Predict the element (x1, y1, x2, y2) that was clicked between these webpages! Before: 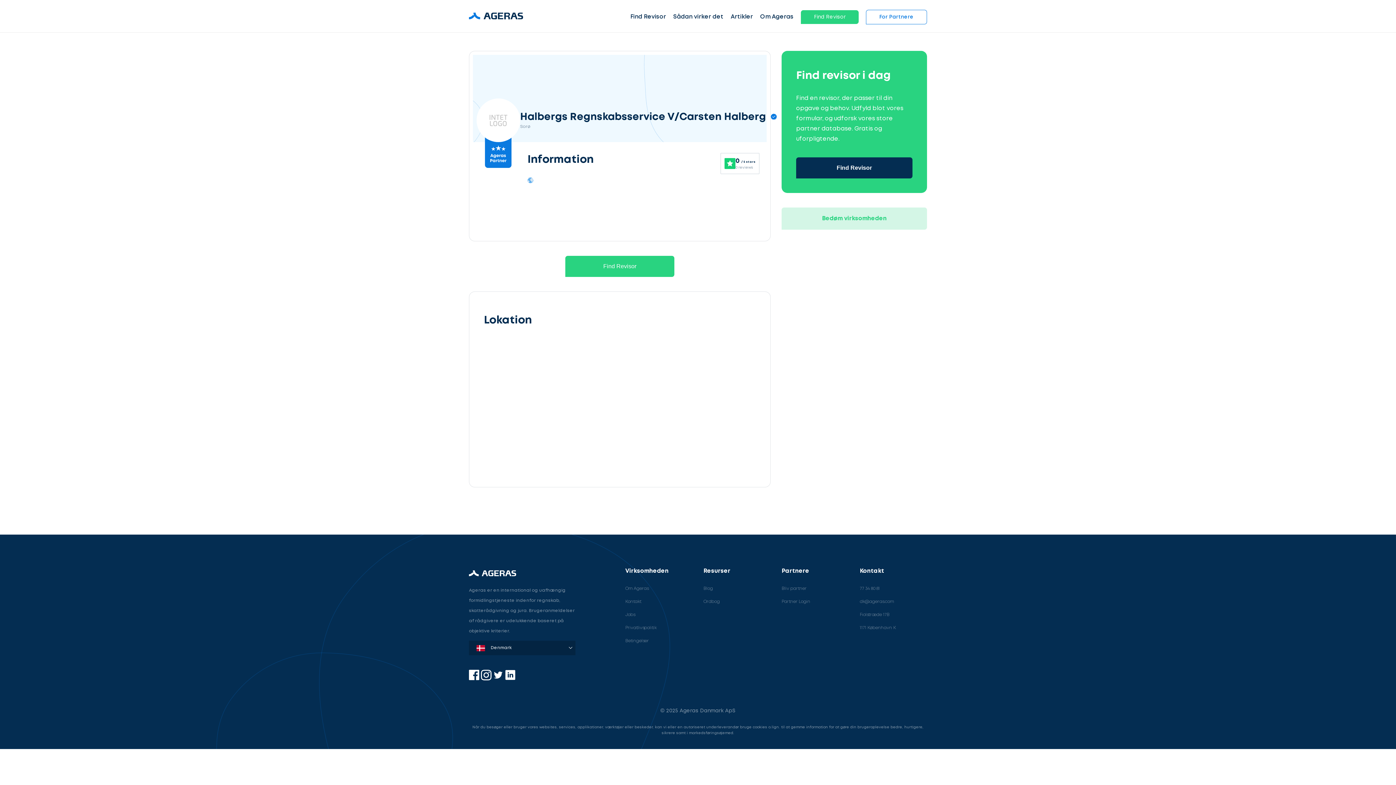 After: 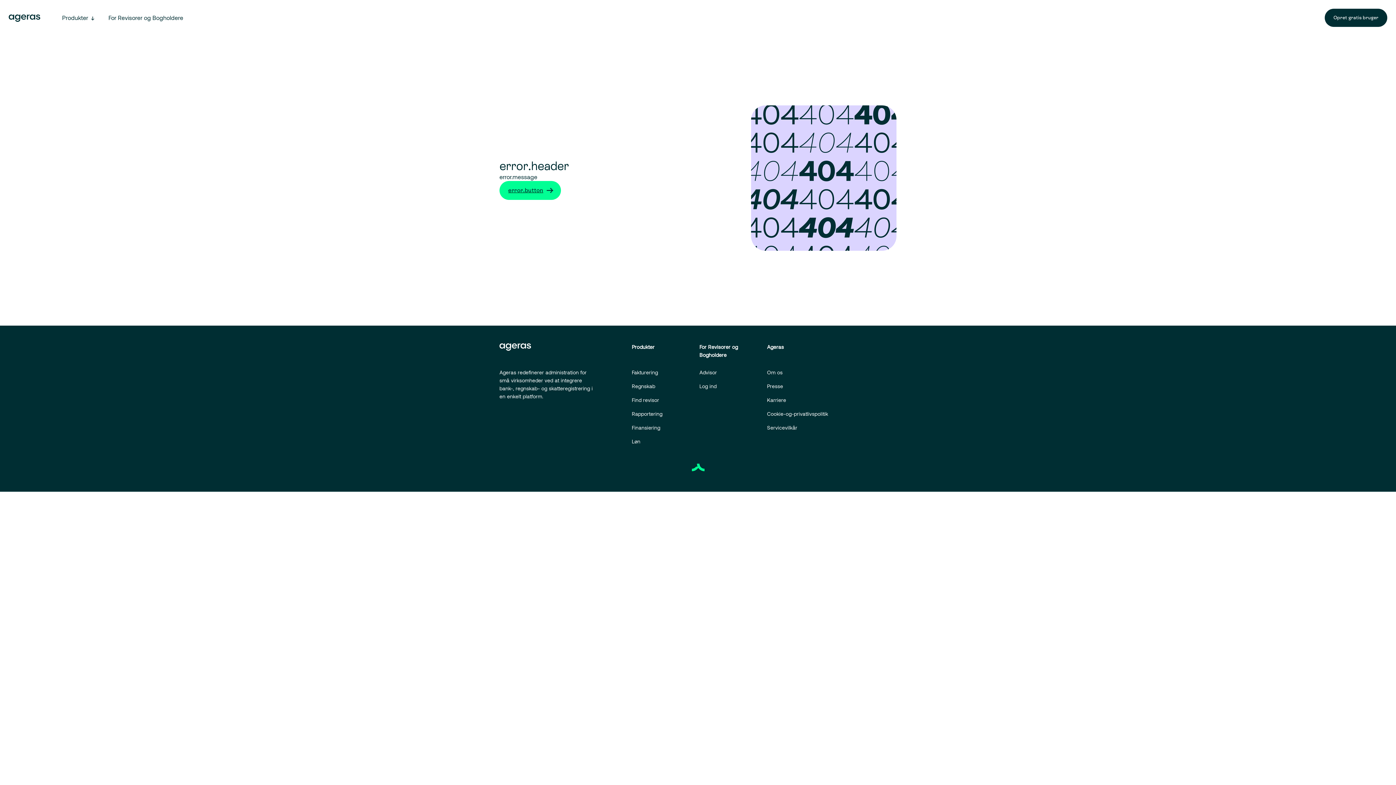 Action: label: Bliv partner bbox: (781, 586, 806, 590)